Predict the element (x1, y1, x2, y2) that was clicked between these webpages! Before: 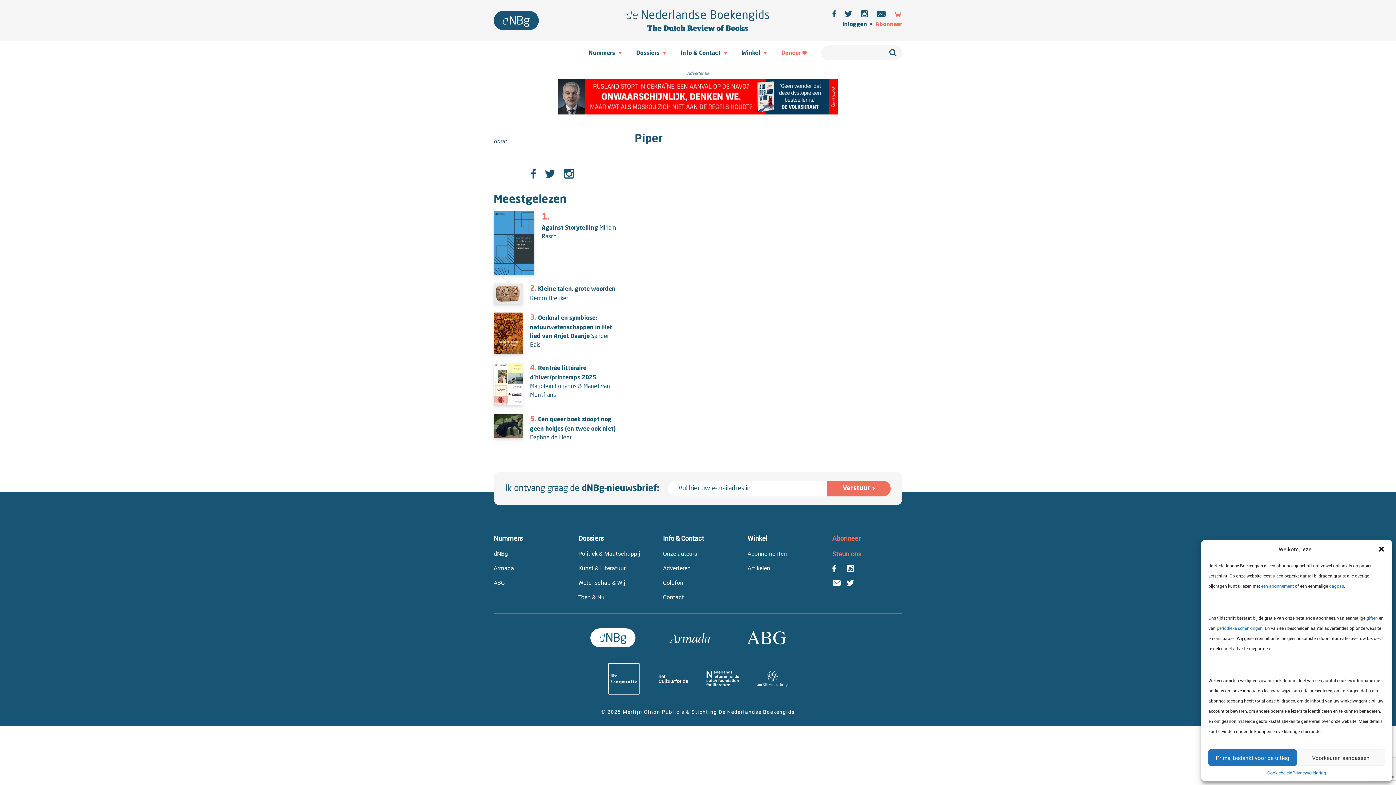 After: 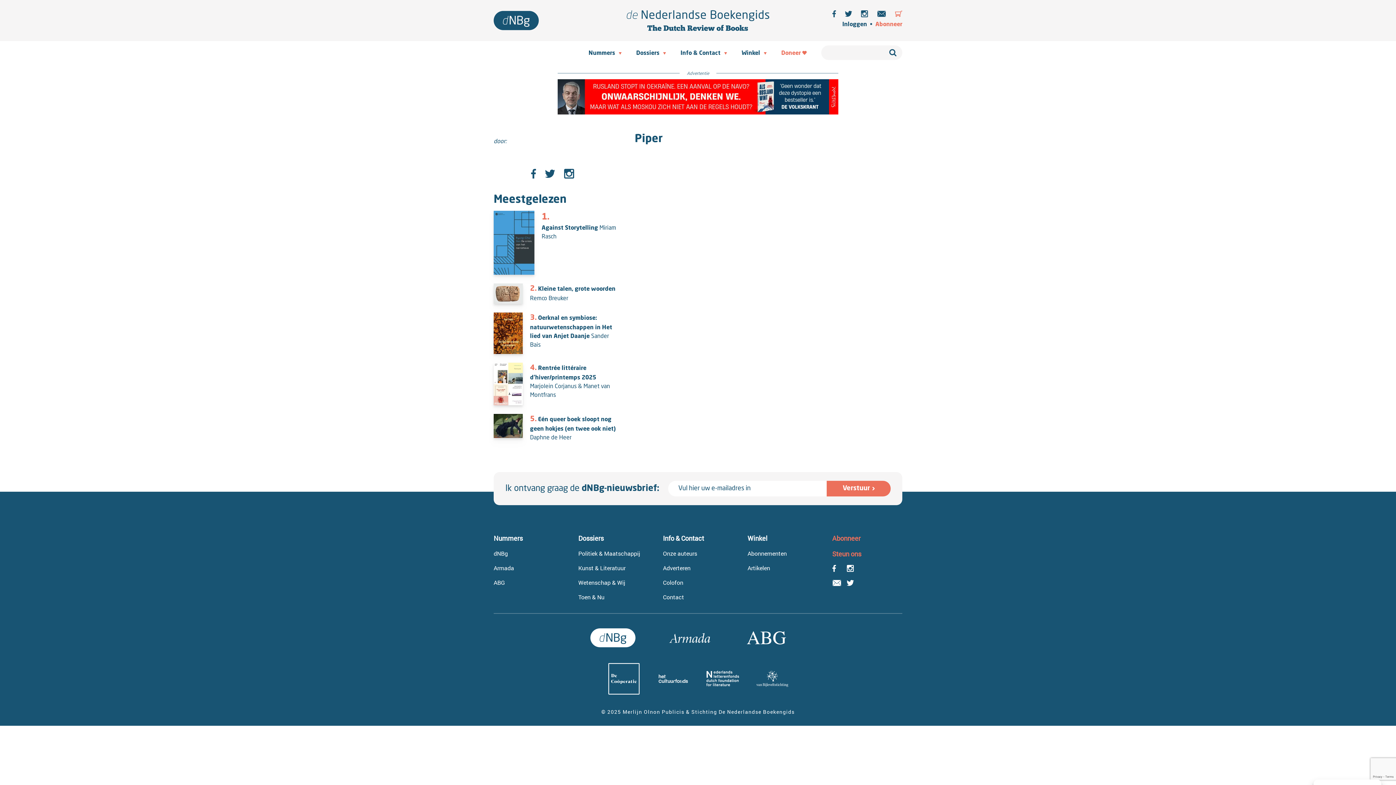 Action: bbox: (1378, 545, 1385, 553) label: Dialoogvenster sluiten